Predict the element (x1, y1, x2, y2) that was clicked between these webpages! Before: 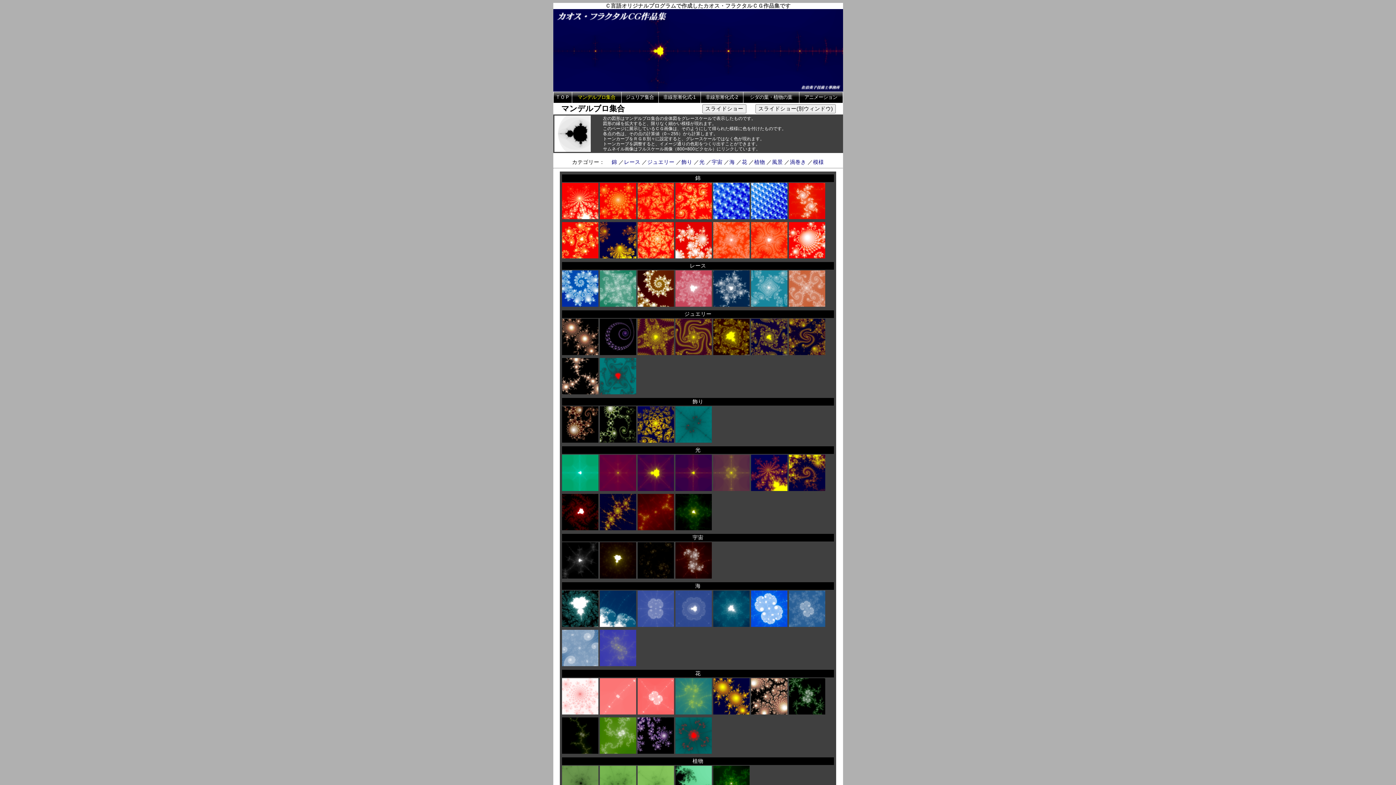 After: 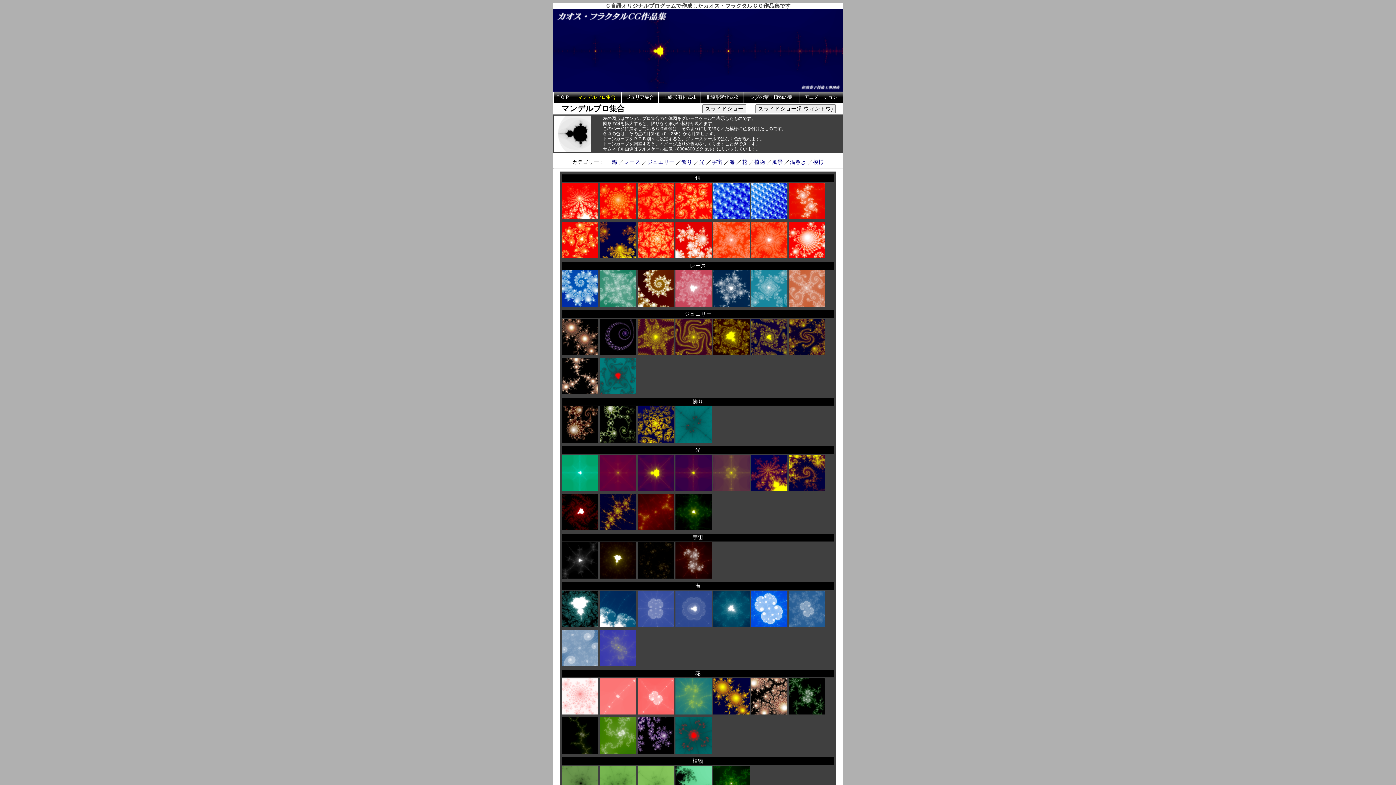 Action: bbox: (637, 254, 674, 260)